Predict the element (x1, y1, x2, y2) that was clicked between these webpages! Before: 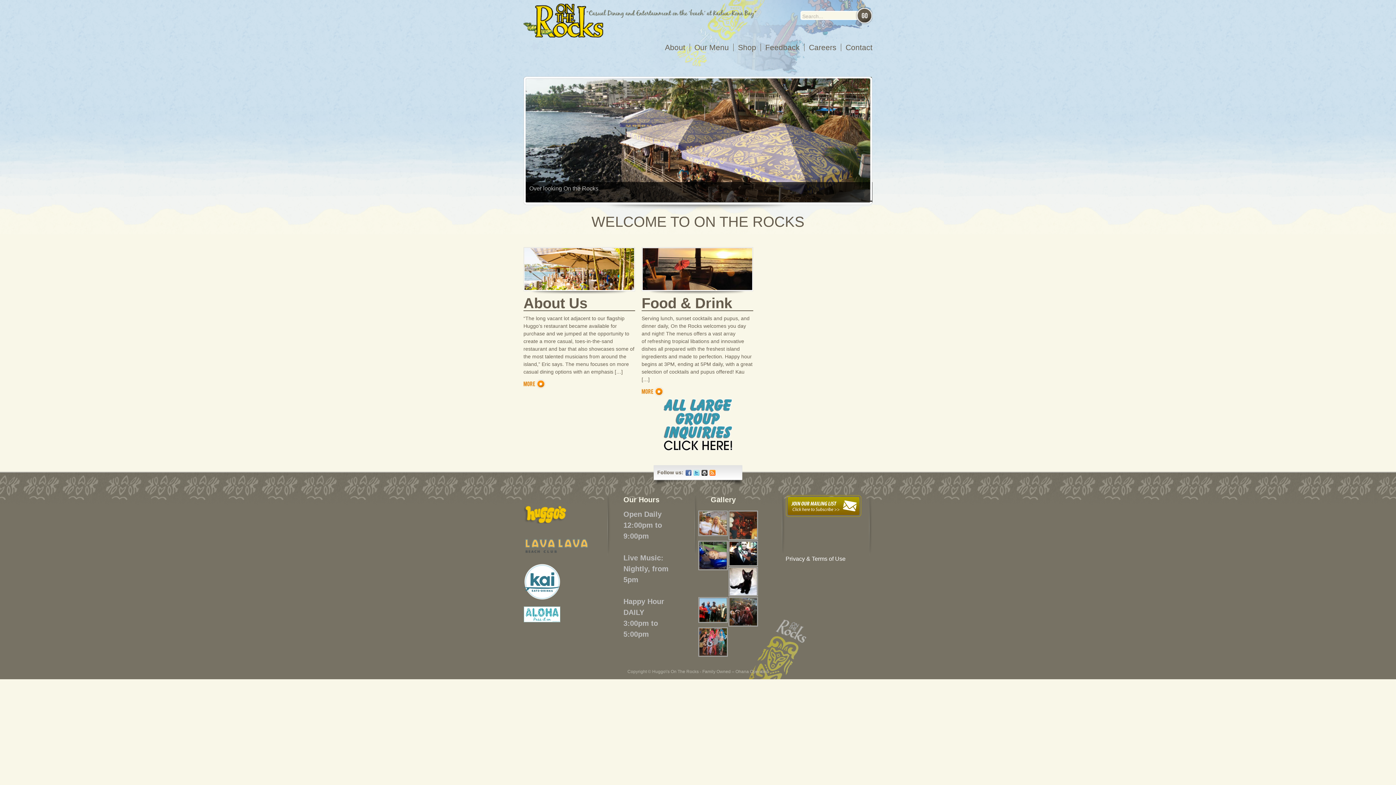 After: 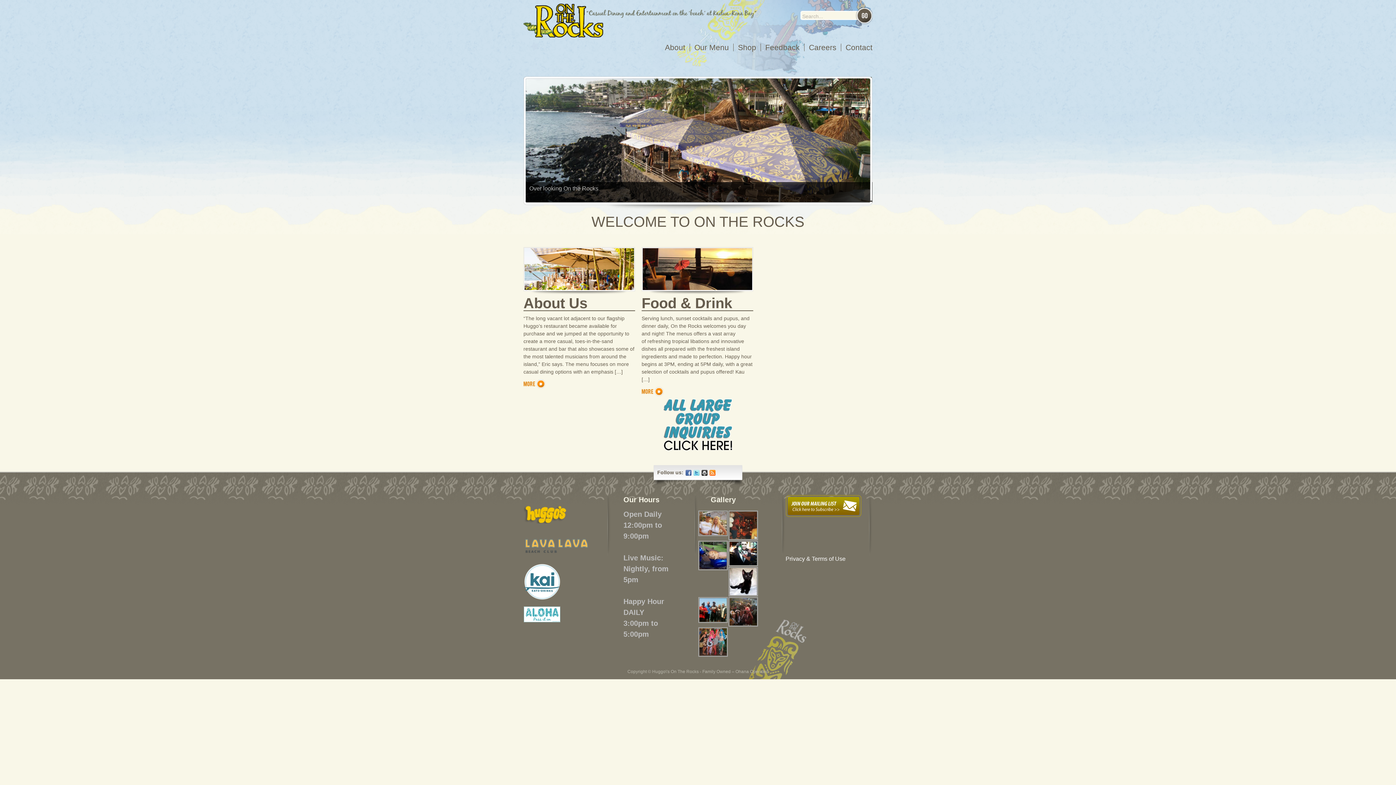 Action: bbox: (785, 556, 845, 562) label: Privacy & Terms of Use